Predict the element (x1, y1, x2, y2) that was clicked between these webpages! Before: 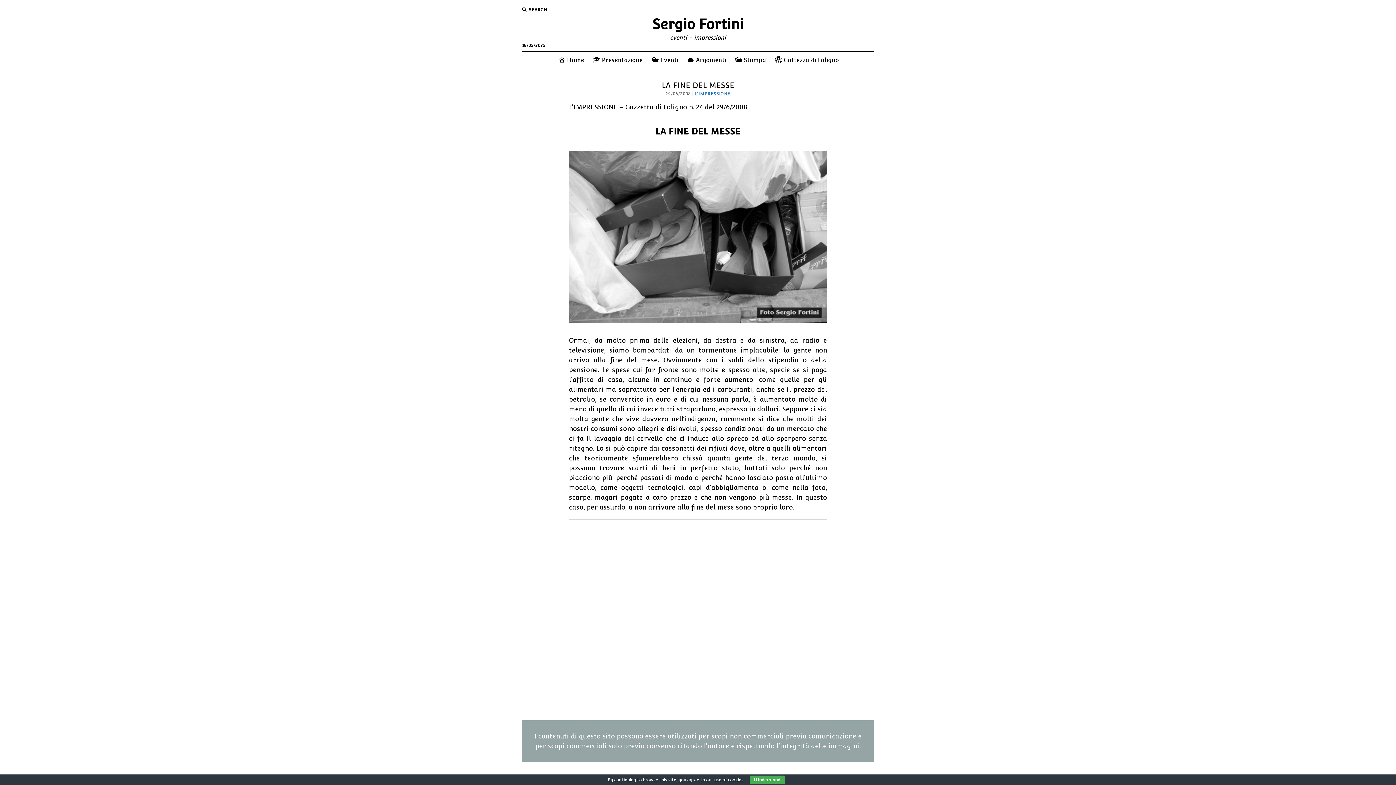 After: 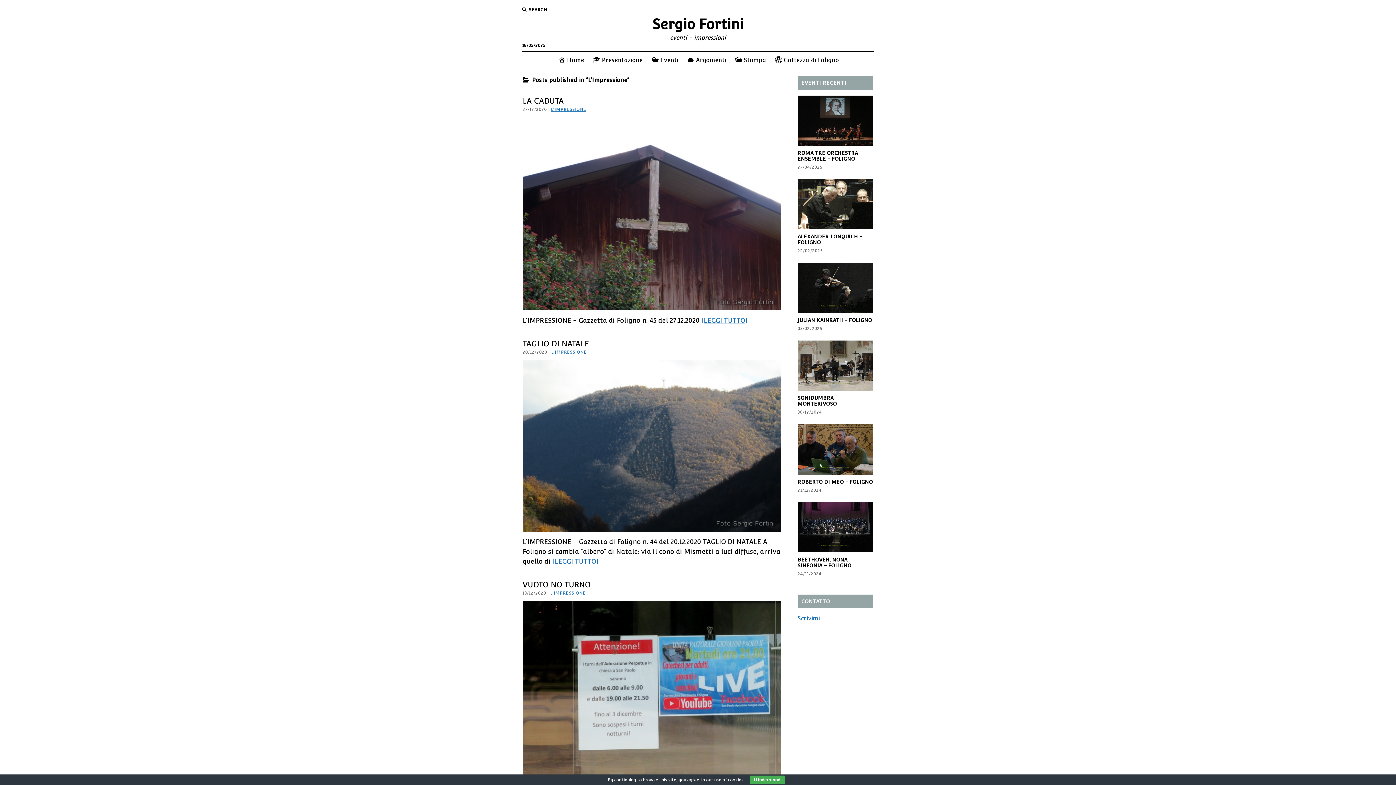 Action: bbox: (695, 91, 730, 96) label: L'IMPRESSIONE